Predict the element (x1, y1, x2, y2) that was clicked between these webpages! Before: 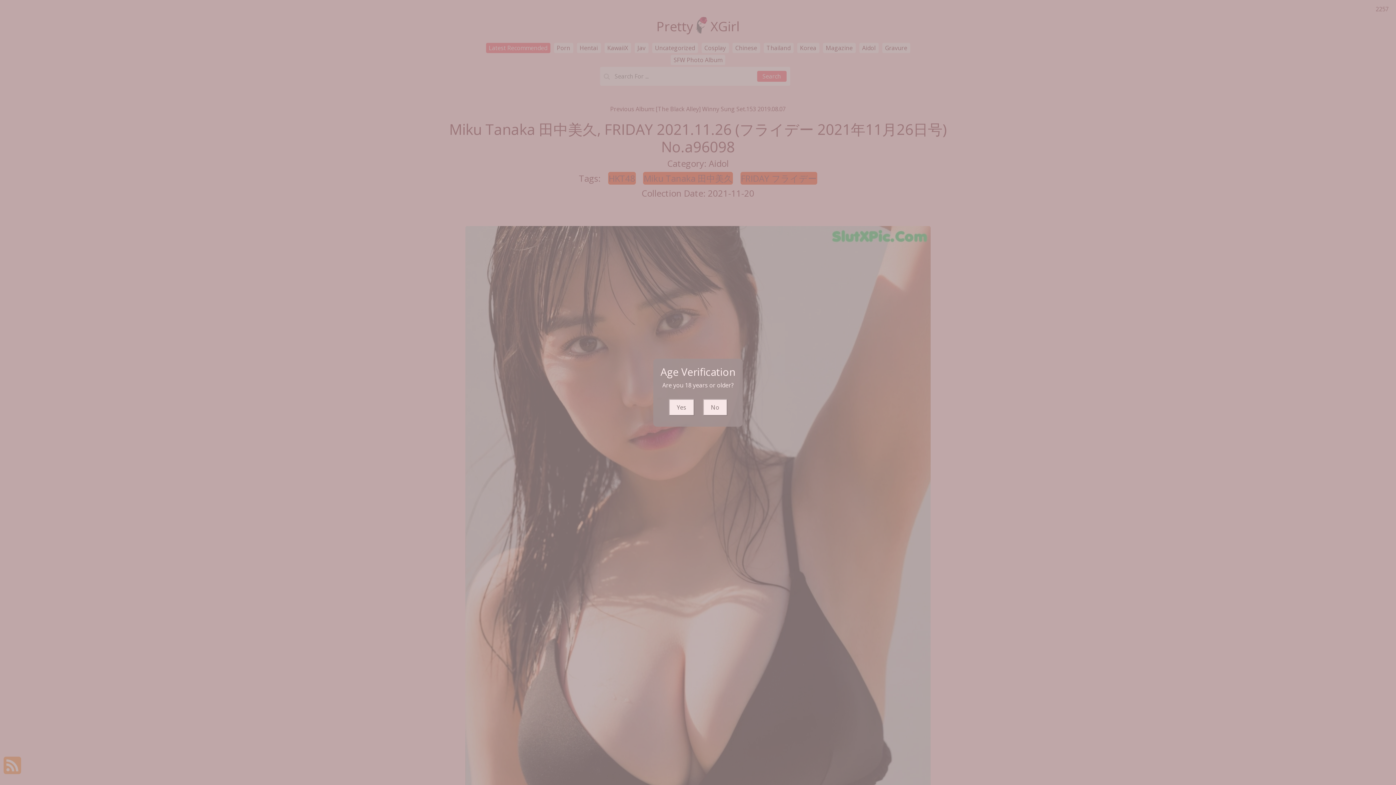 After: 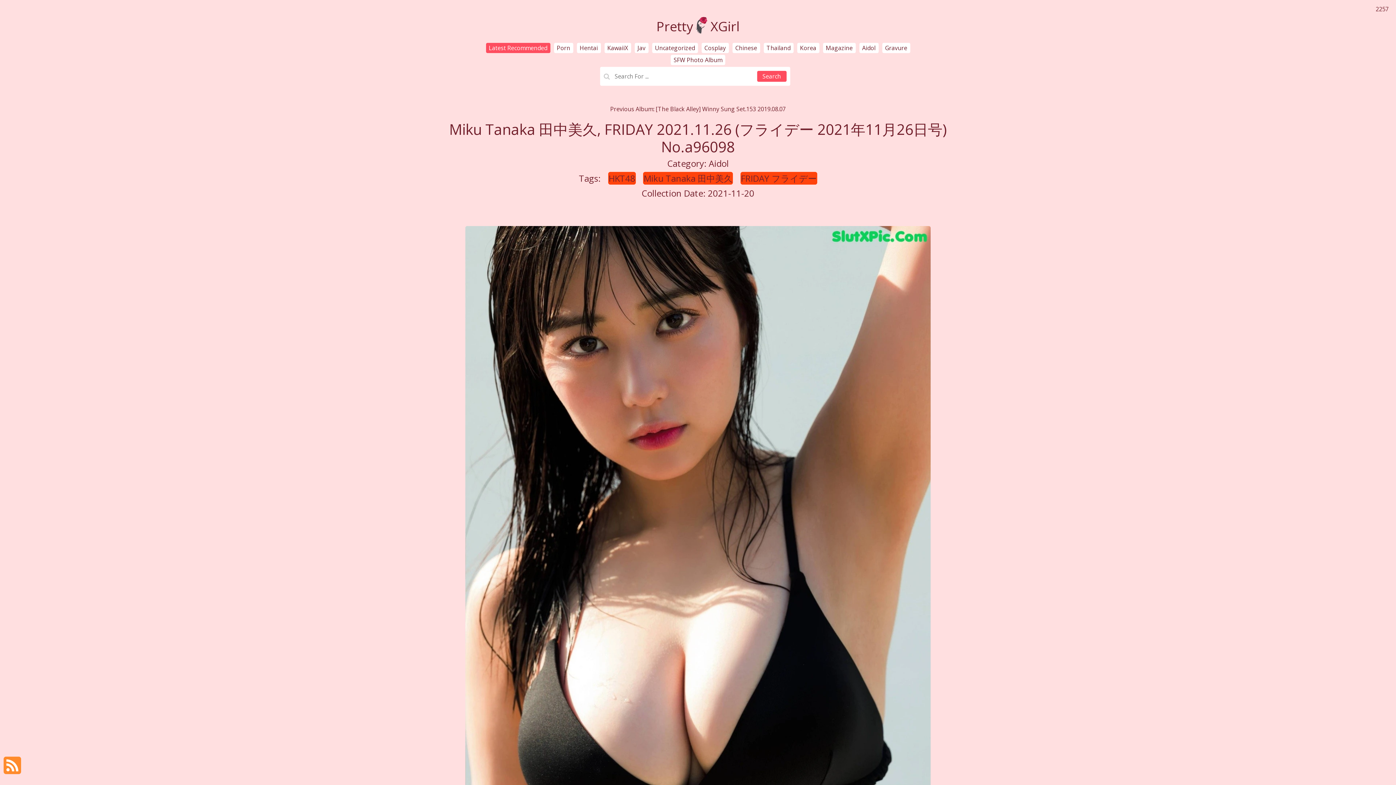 Action: bbox: (668, 399, 694, 415) label: Yes